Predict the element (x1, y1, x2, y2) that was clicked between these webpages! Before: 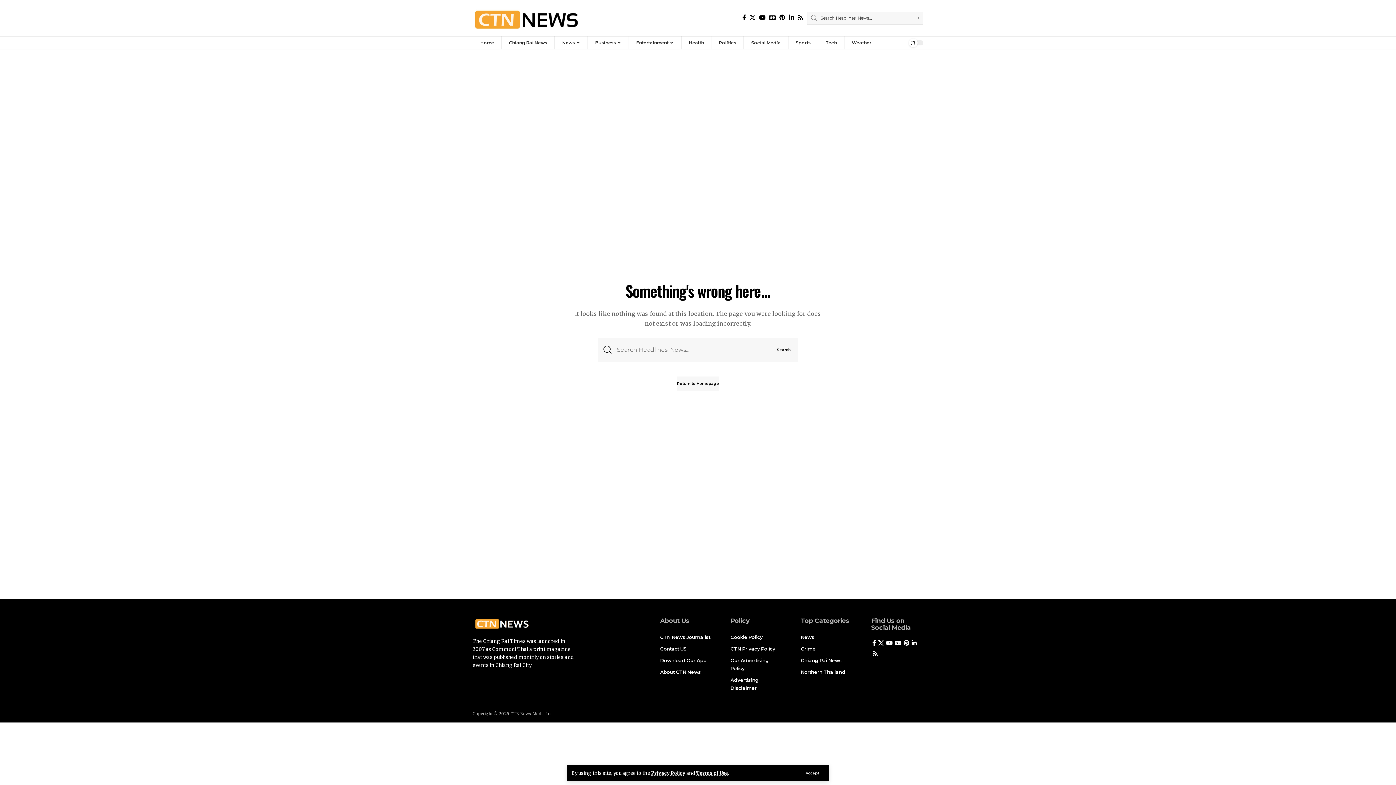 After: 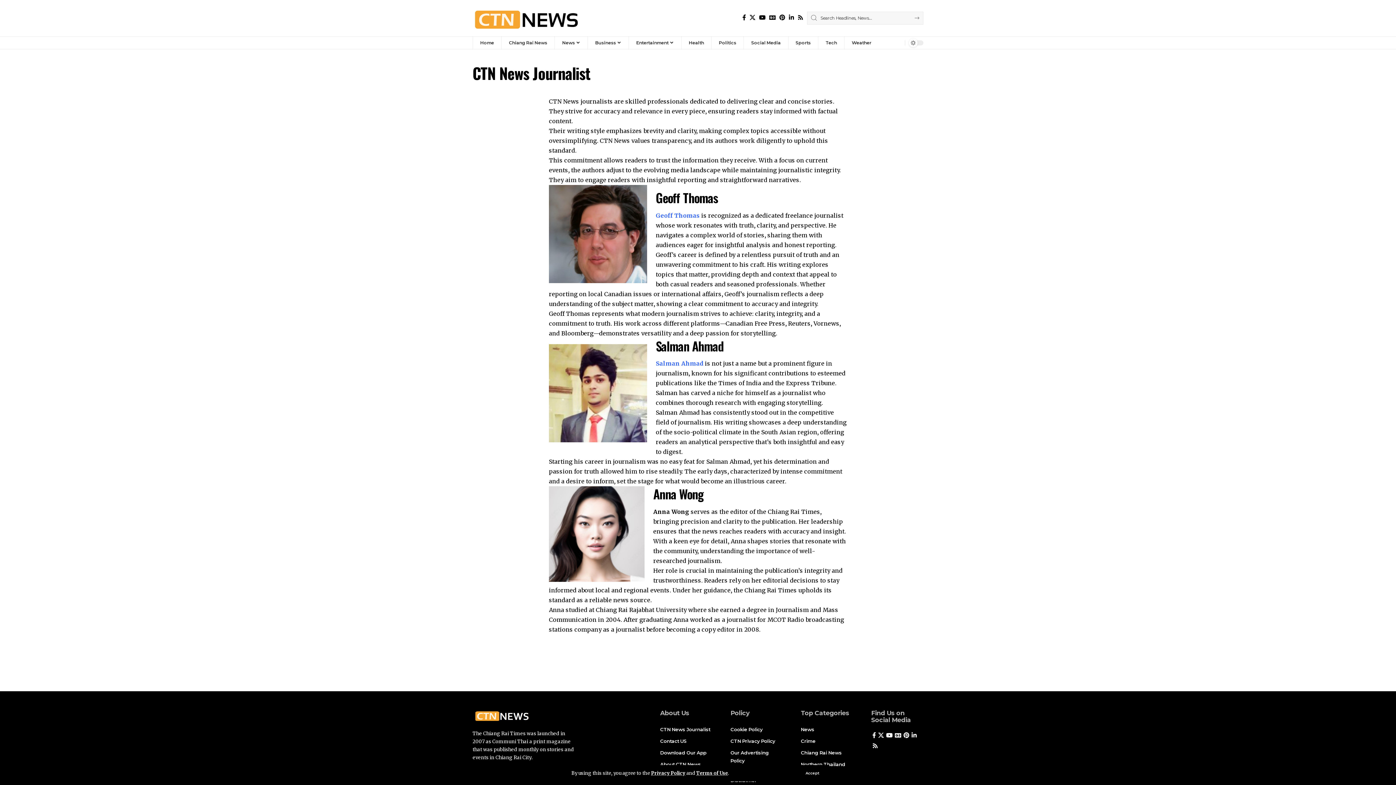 Action: label: CTN News Journalist bbox: (660, 631, 712, 643)